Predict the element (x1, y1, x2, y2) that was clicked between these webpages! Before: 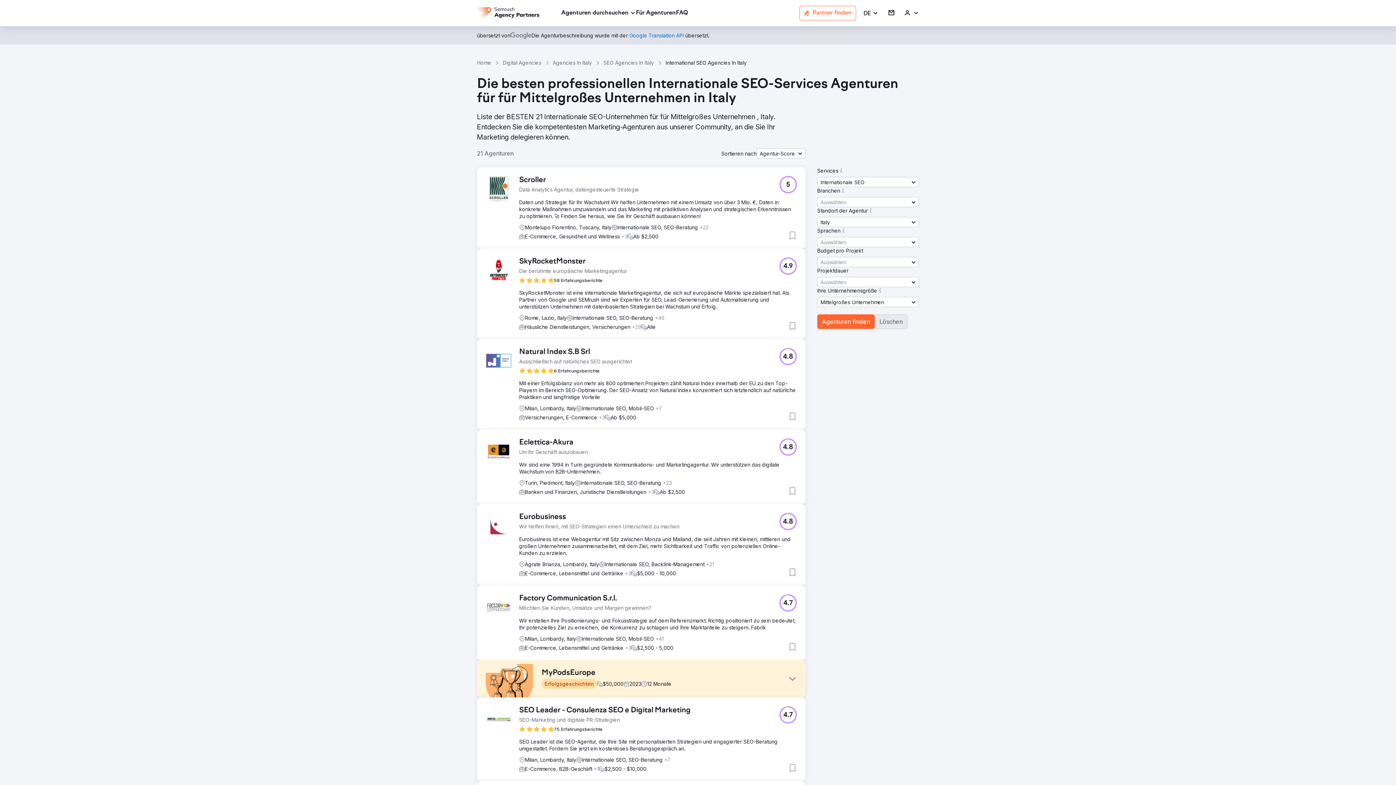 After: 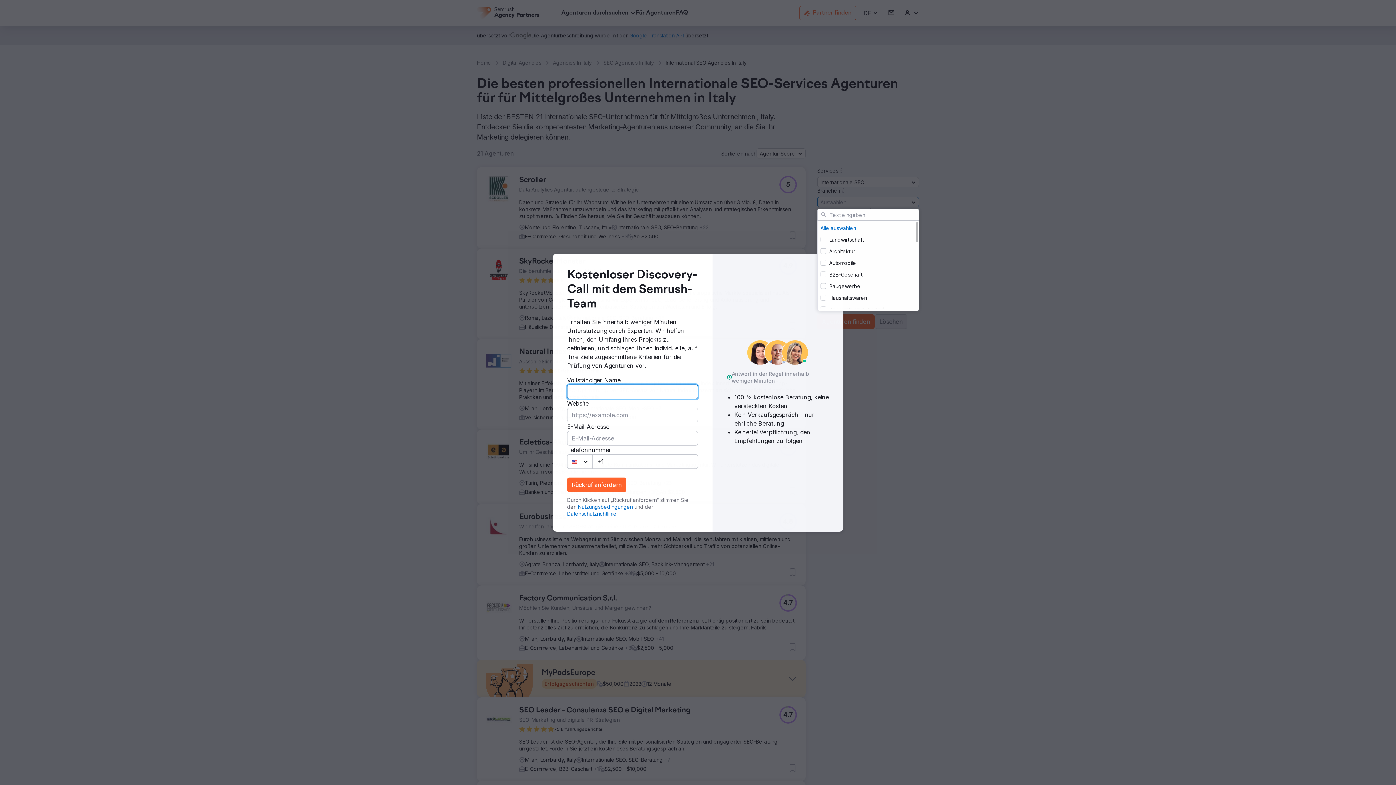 Action: bbox: (817, 197, 919, 207) label: Auswählen